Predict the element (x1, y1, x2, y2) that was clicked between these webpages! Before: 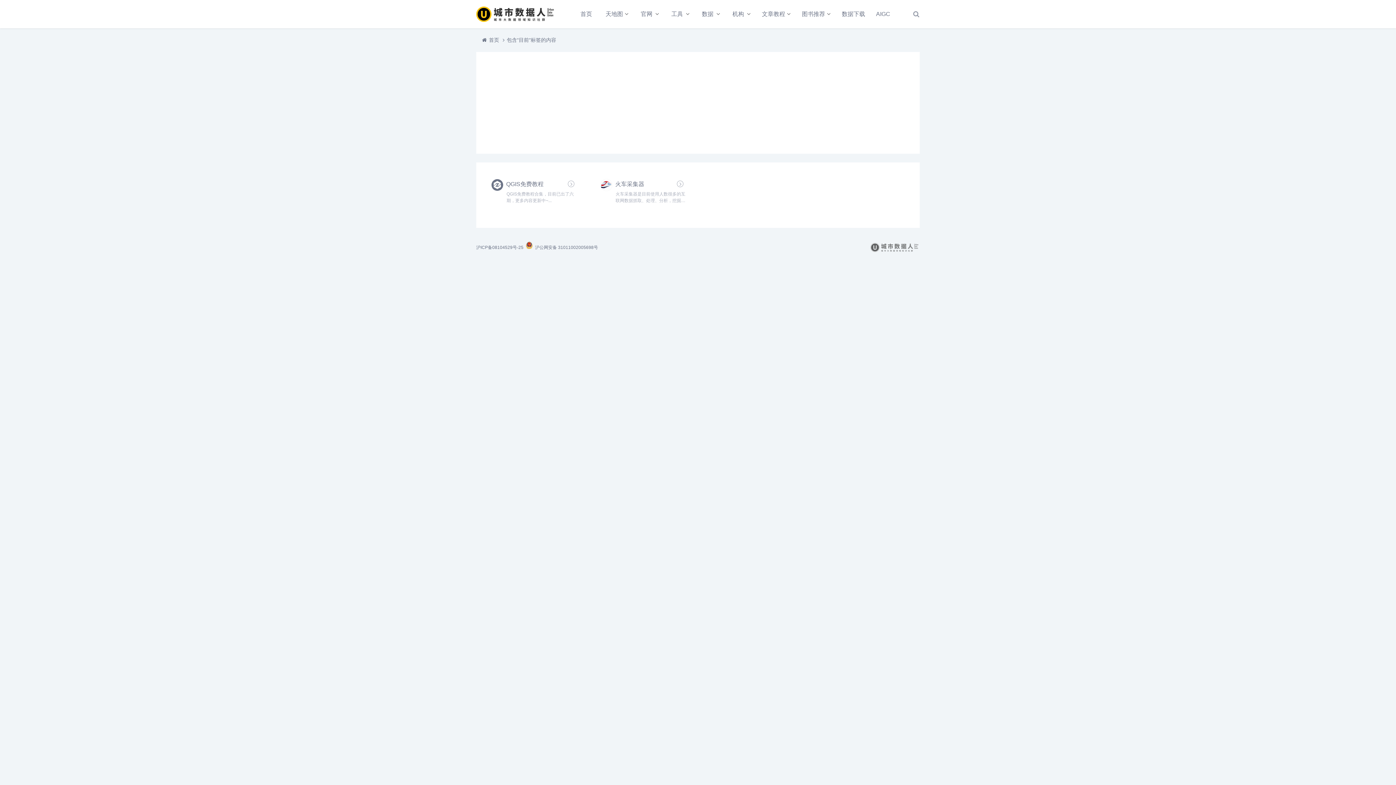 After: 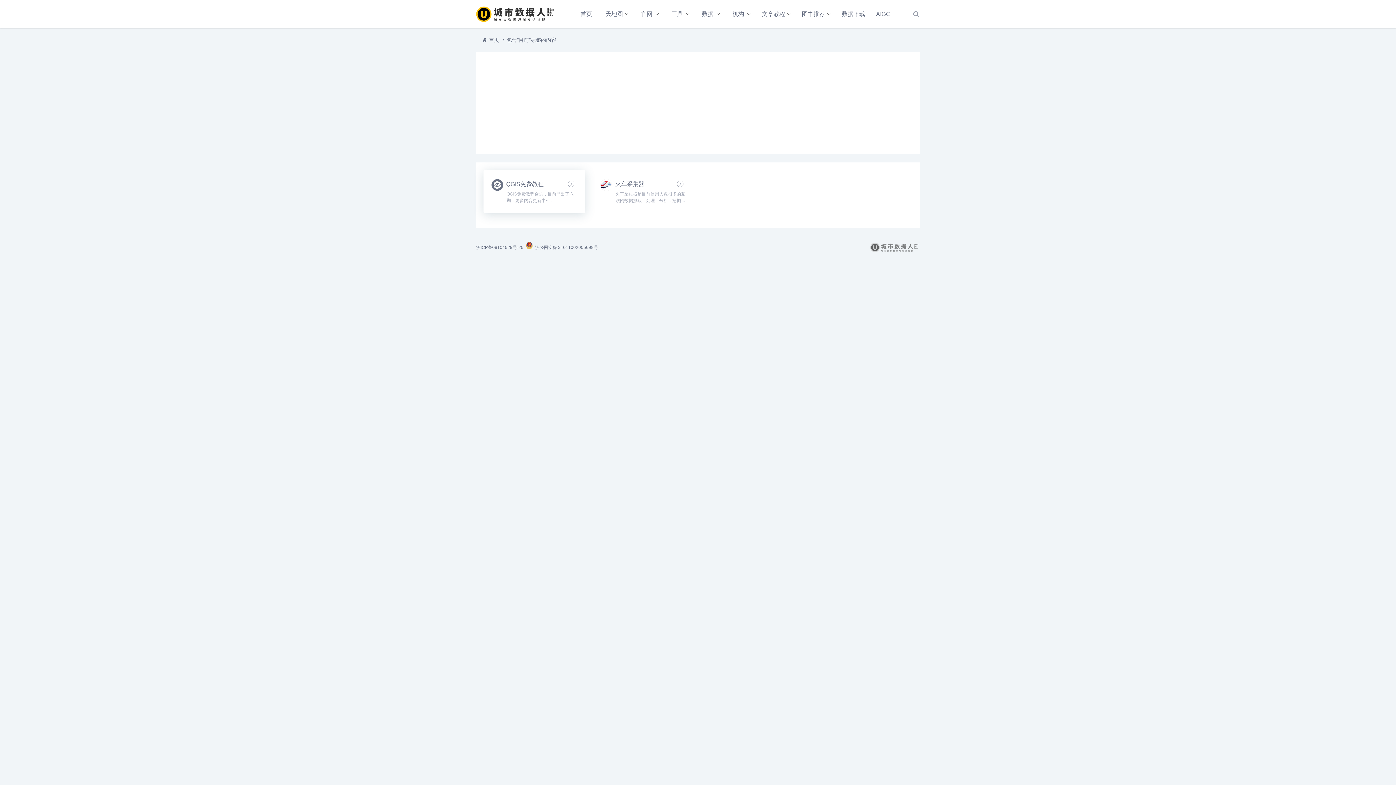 Action: label: QGIS免费教程

QGIS免费教程合集，目前已出了六期，更多内容更新中~... bbox: (483, 169, 585, 213)